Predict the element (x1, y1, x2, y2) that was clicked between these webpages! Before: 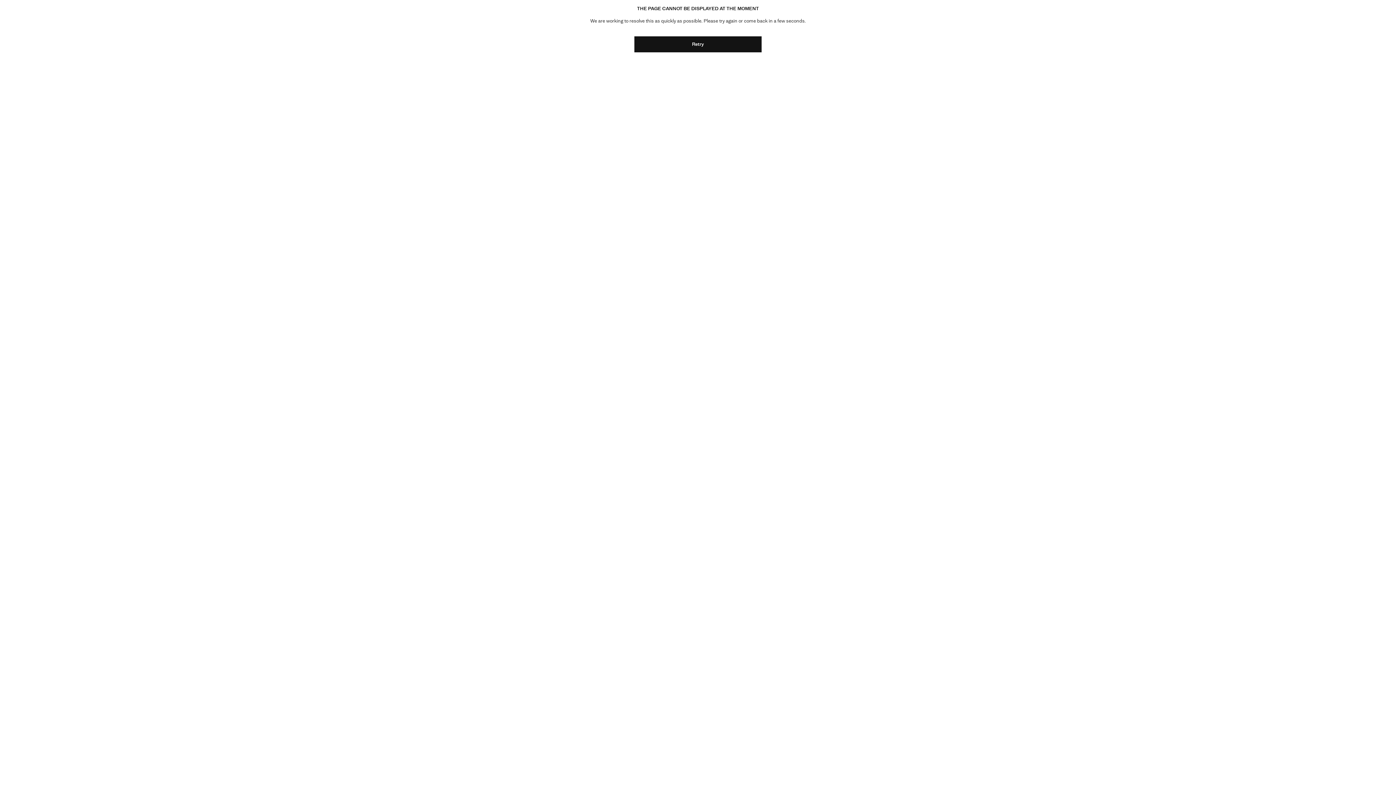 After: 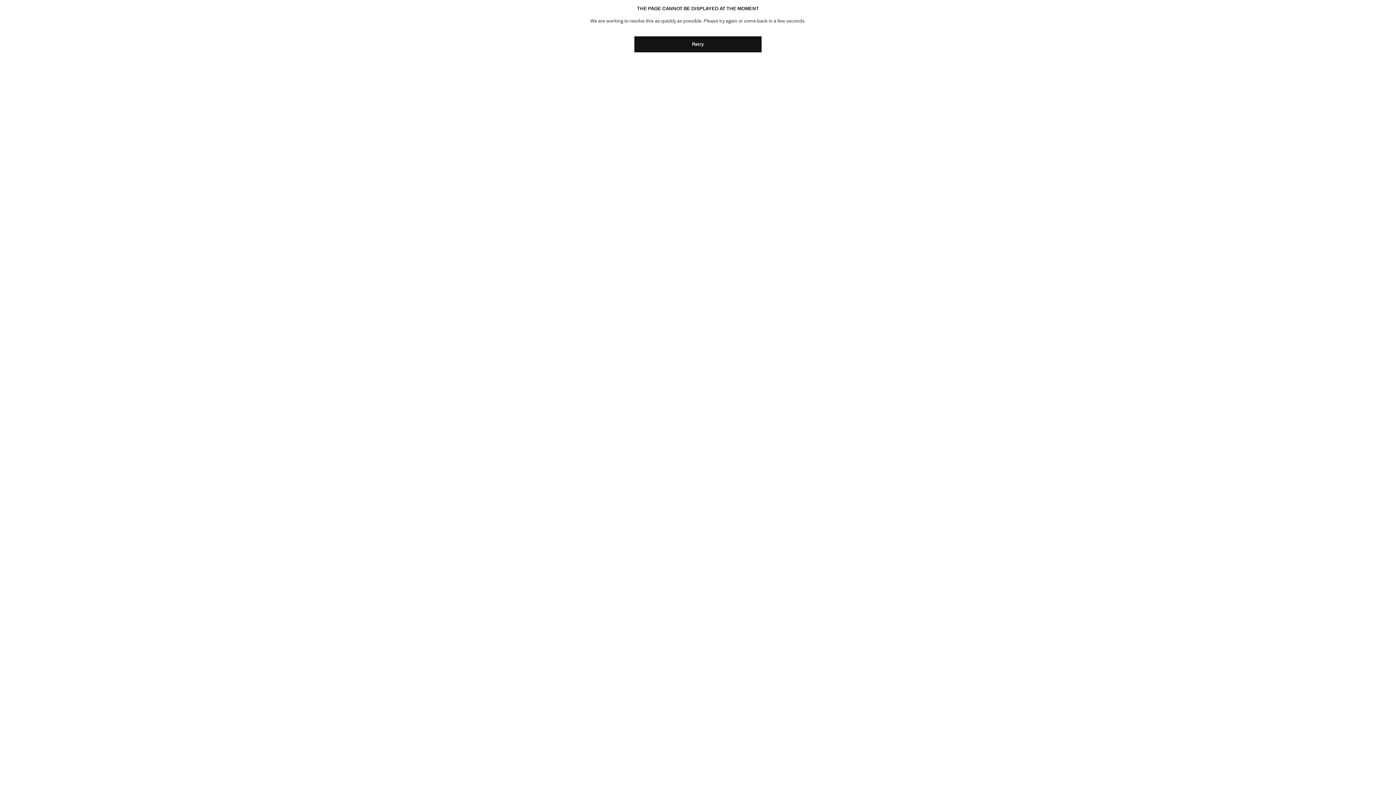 Action: label: Retry bbox: (634, 36, 761, 52)